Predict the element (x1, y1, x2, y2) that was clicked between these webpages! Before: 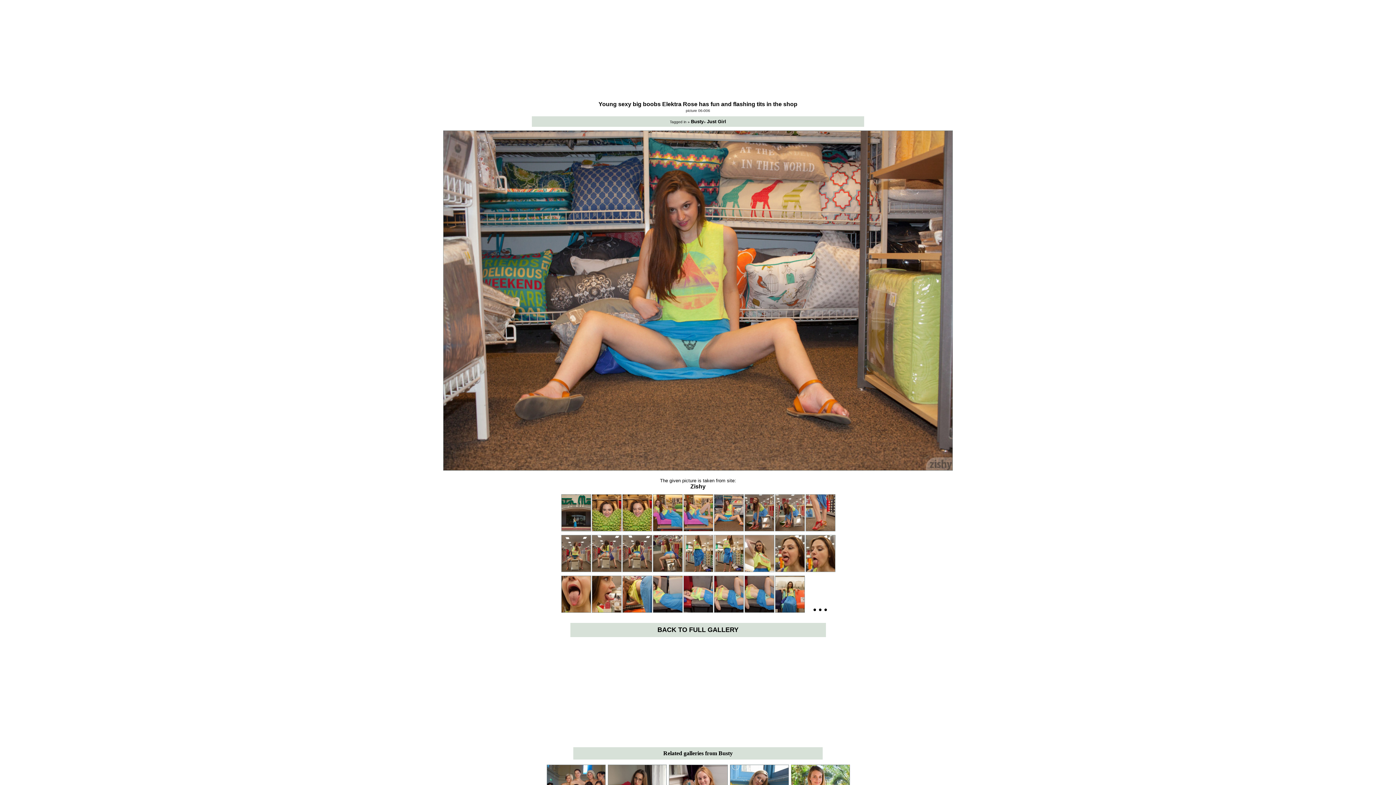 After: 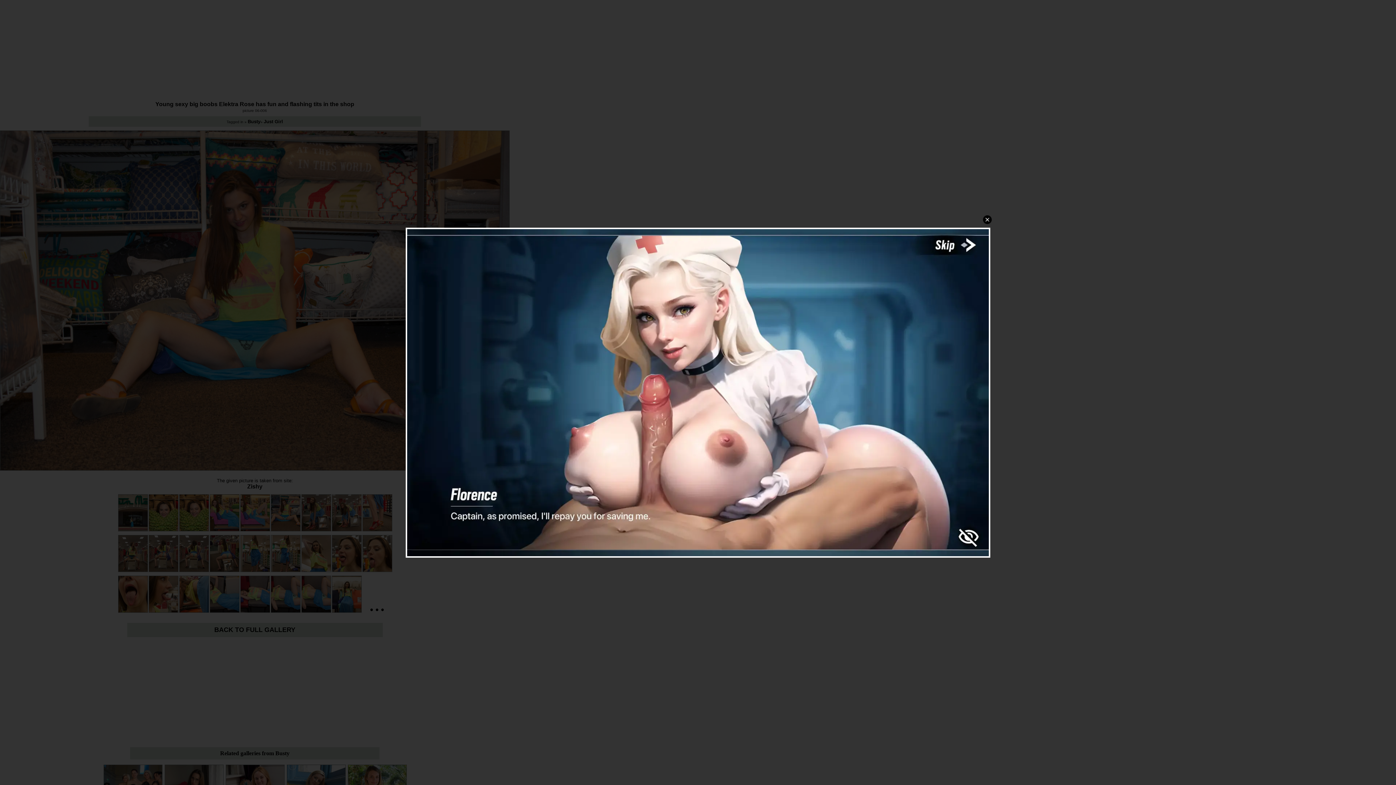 Action: bbox: (744, 605, 774, 614)